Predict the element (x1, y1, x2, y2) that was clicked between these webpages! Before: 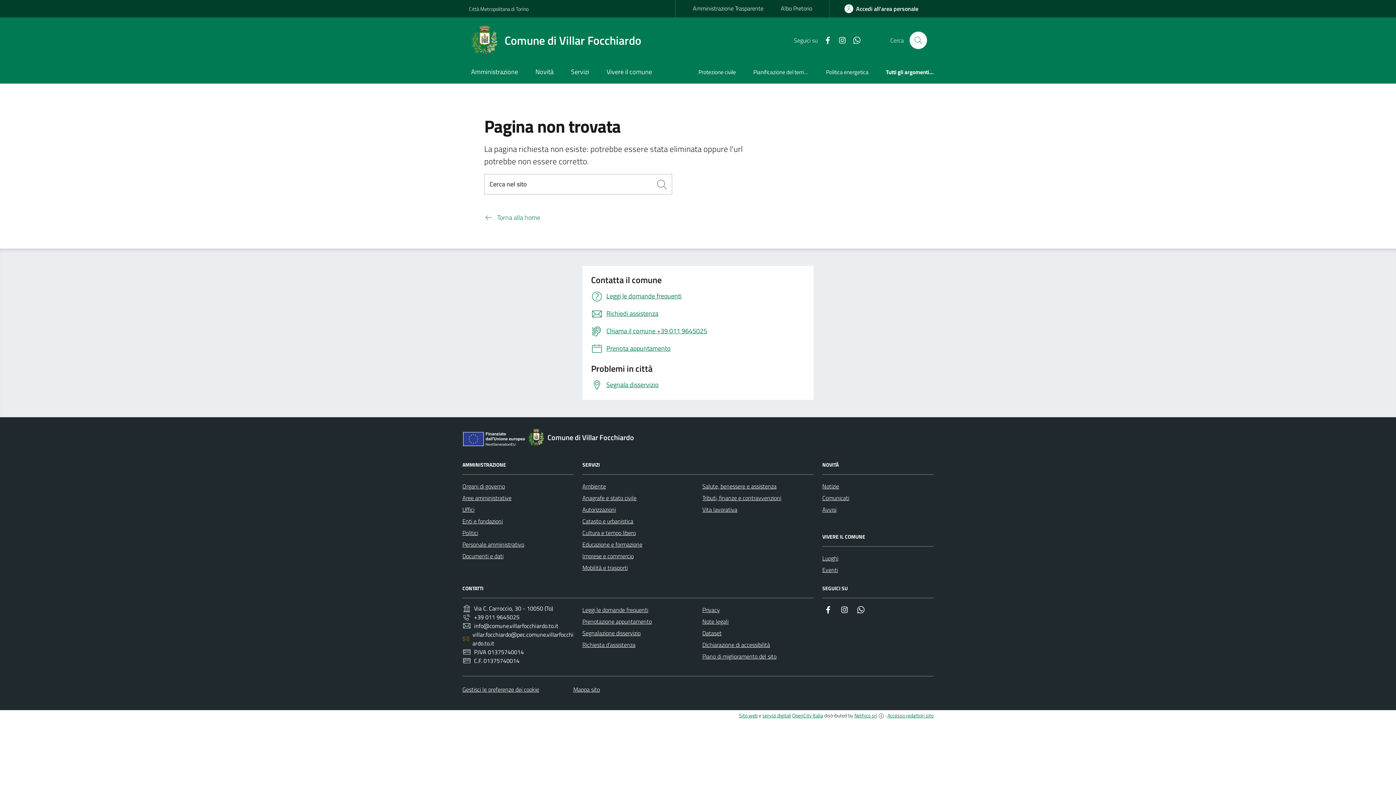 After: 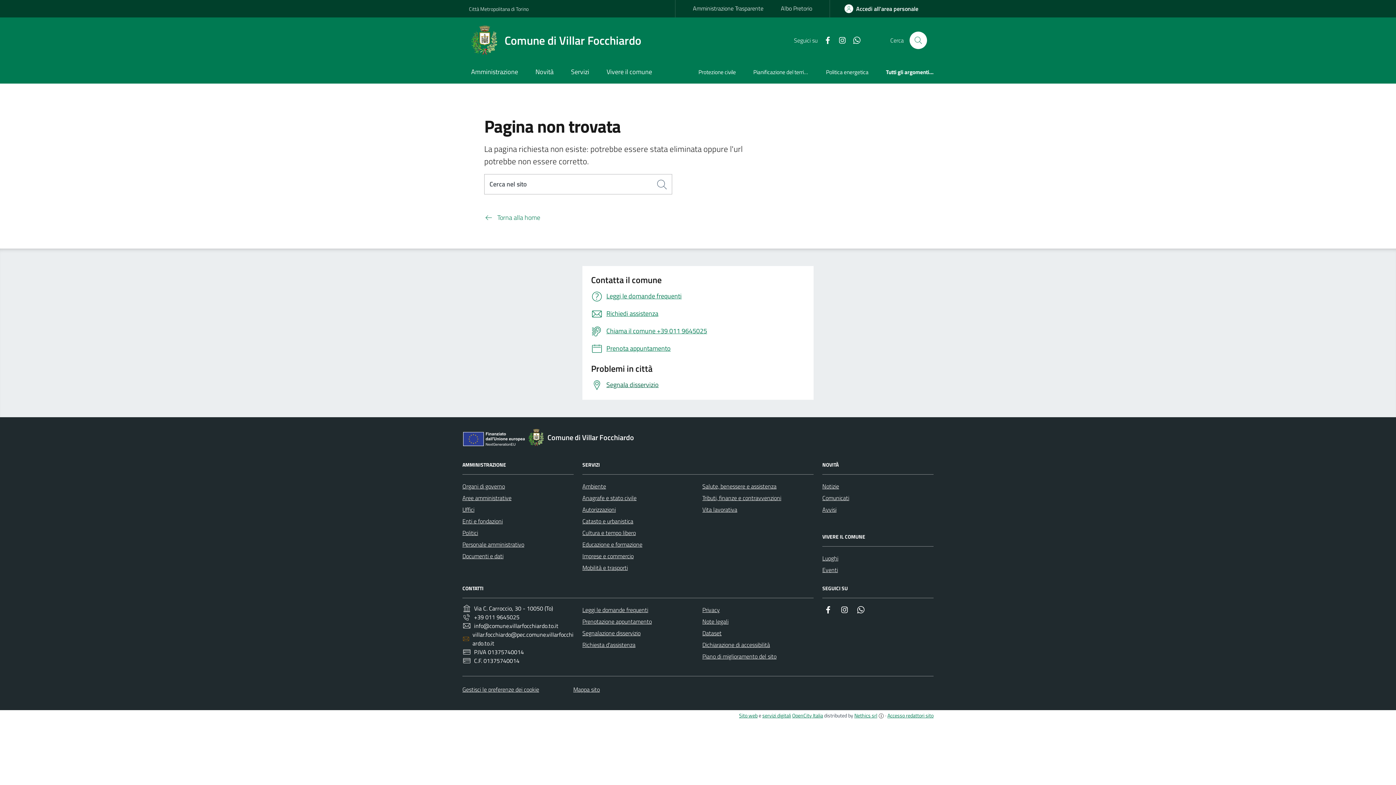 Action: label: Segnala disservizio bbox: (591, 379, 658, 391)